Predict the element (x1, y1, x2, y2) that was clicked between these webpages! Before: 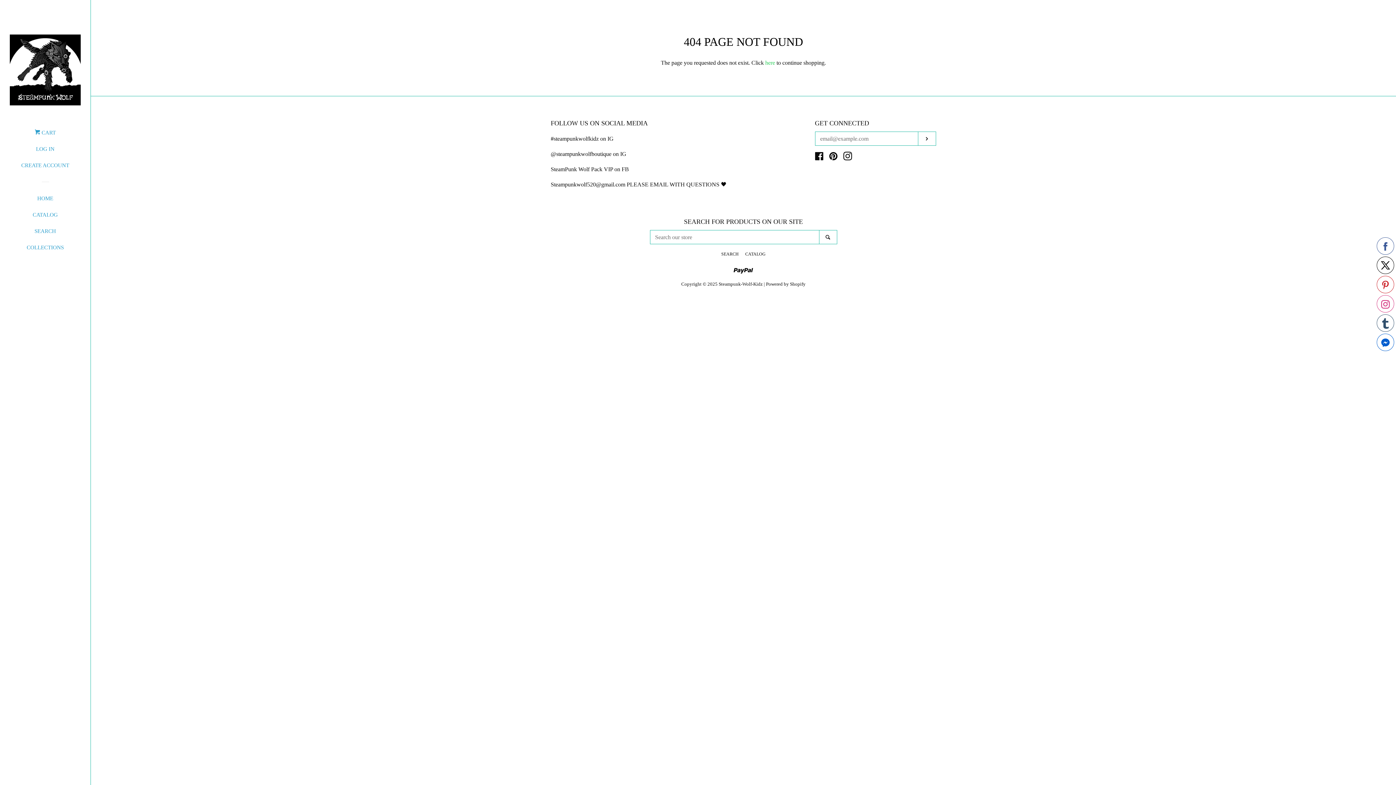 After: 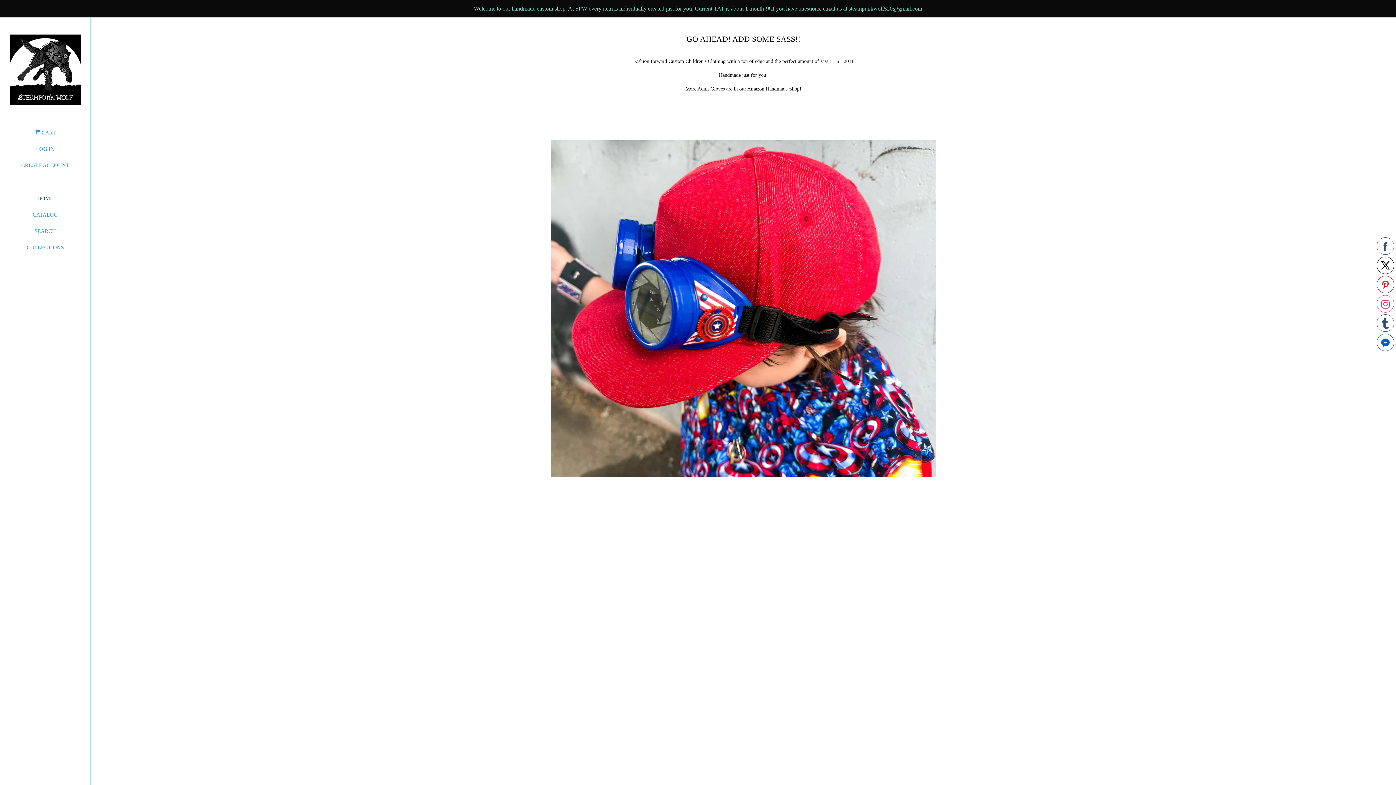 Action: bbox: (16, 193, 74, 209) label: HOME